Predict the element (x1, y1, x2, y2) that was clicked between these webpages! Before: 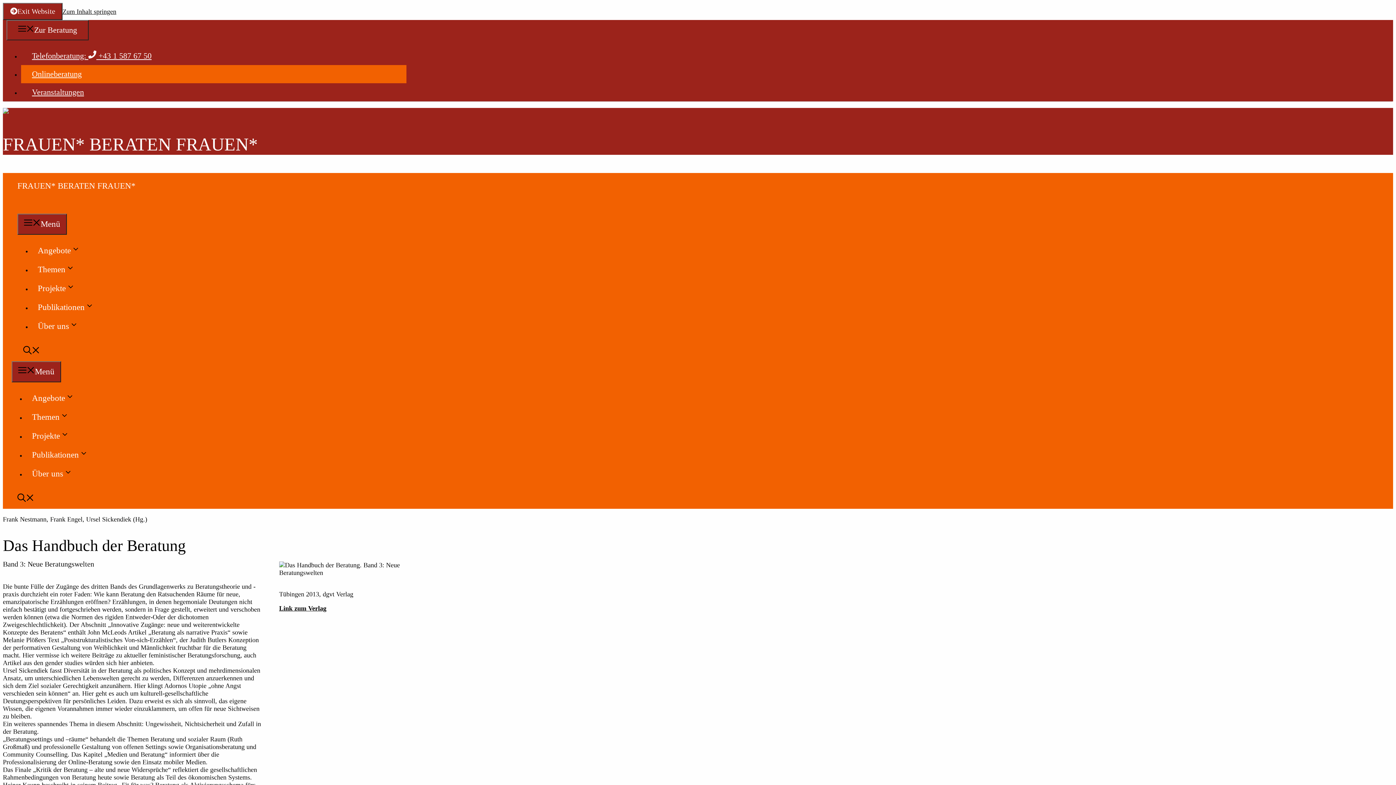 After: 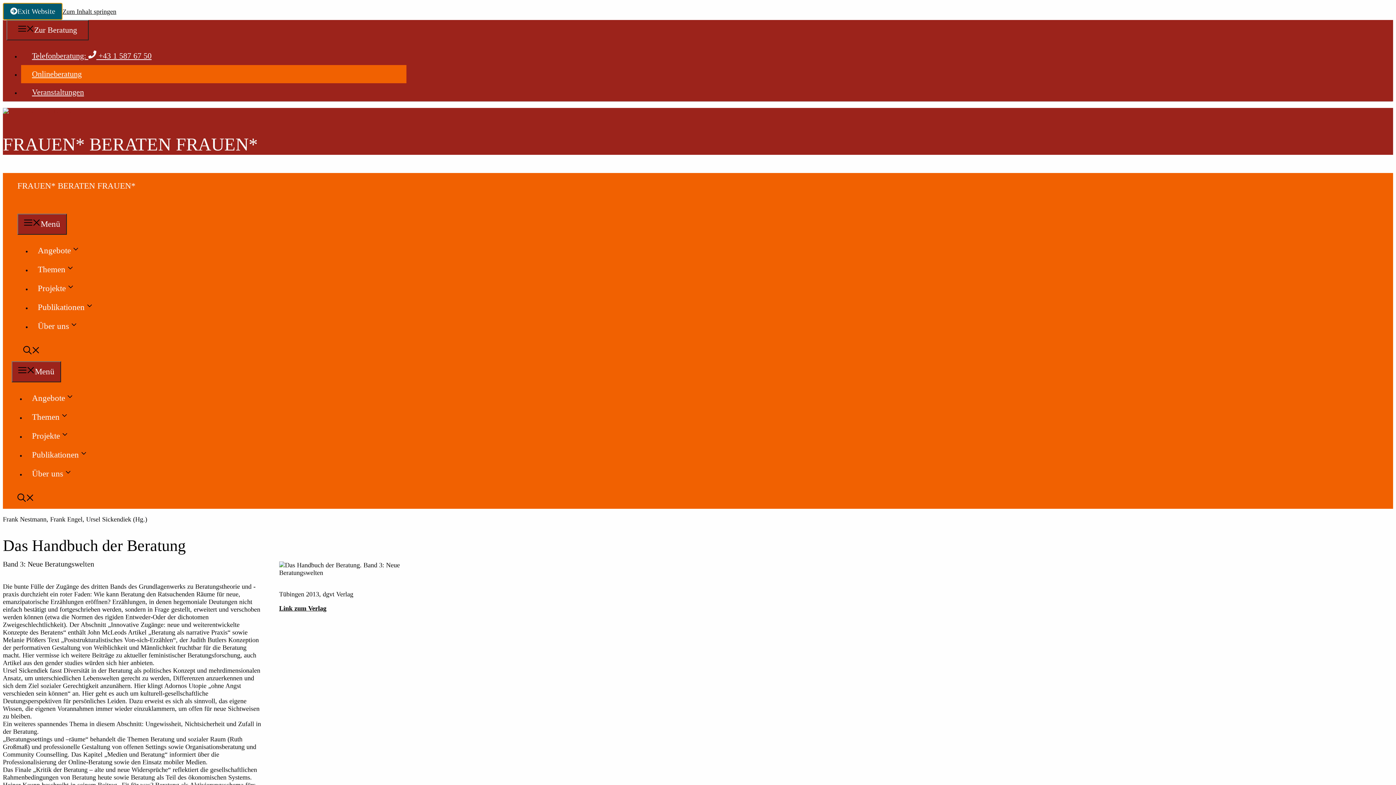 Action: label: Exit Website bbox: (2, 2, 62, 20)